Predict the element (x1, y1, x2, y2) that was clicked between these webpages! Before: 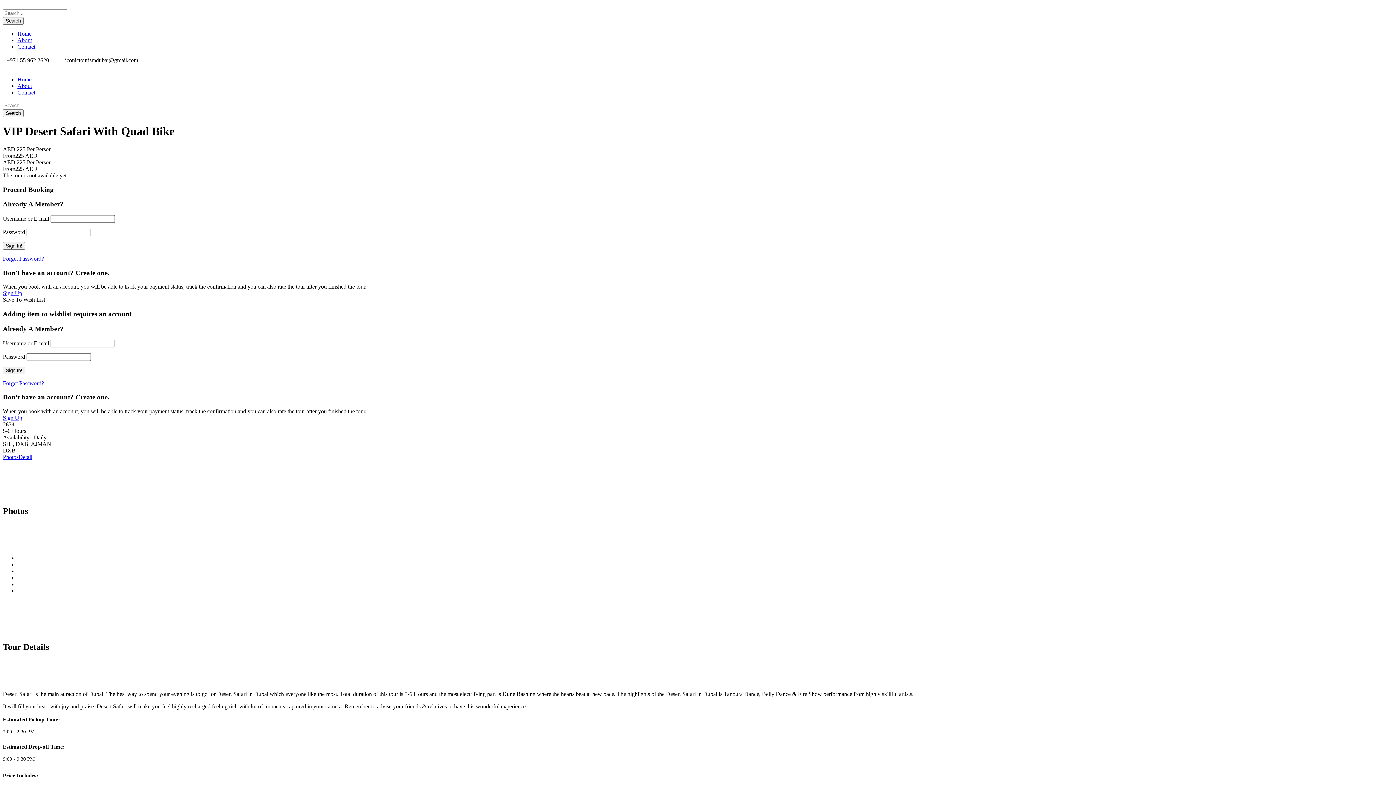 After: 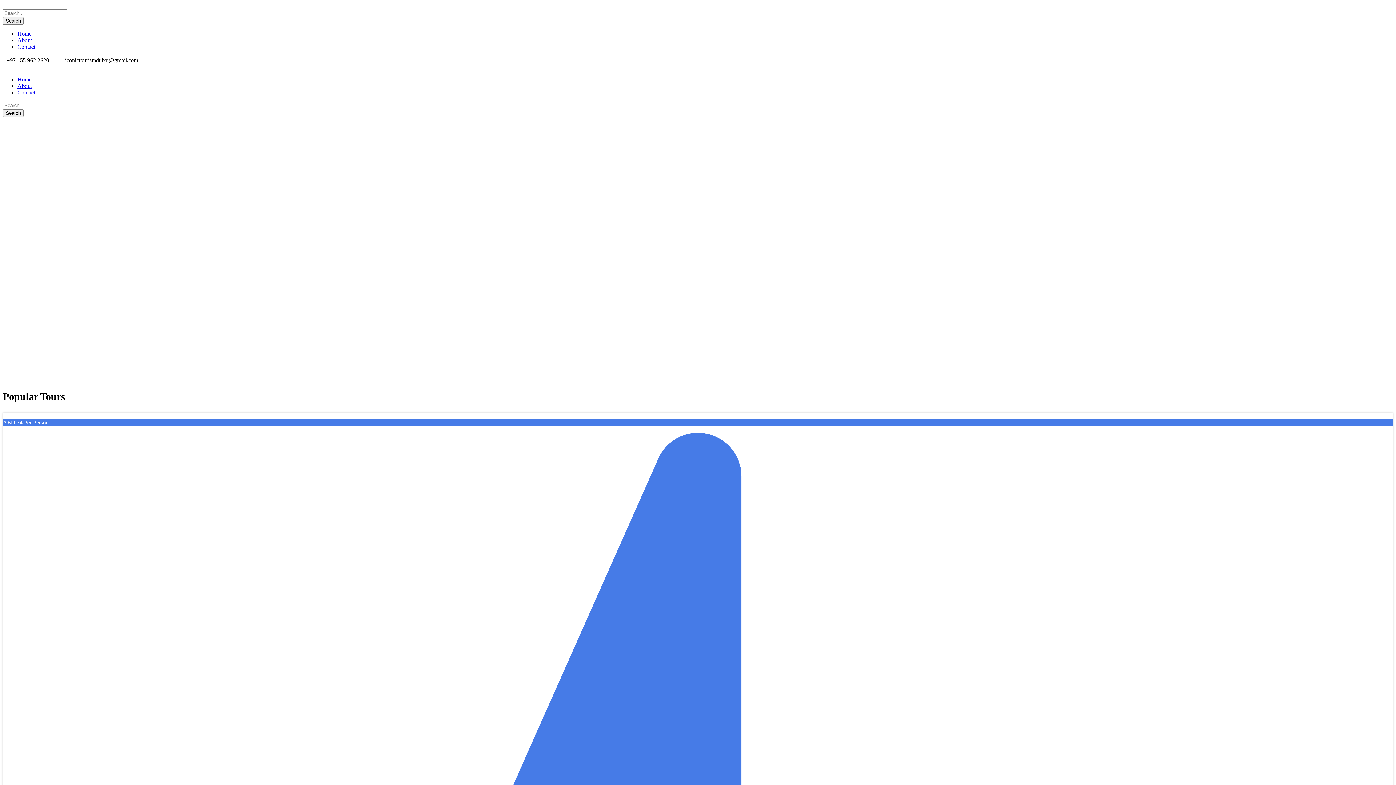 Action: label: Sign Up bbox: (2, 290, 22, 296)